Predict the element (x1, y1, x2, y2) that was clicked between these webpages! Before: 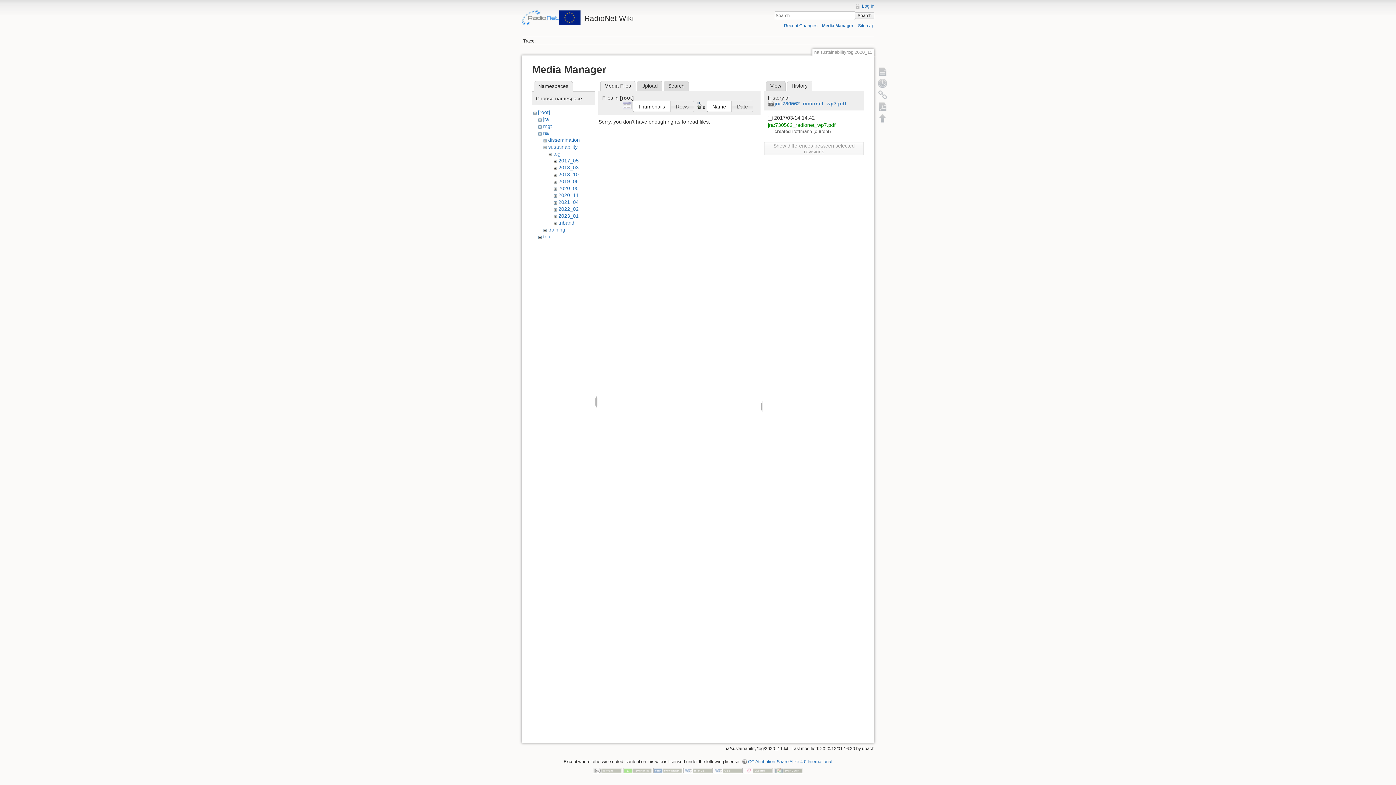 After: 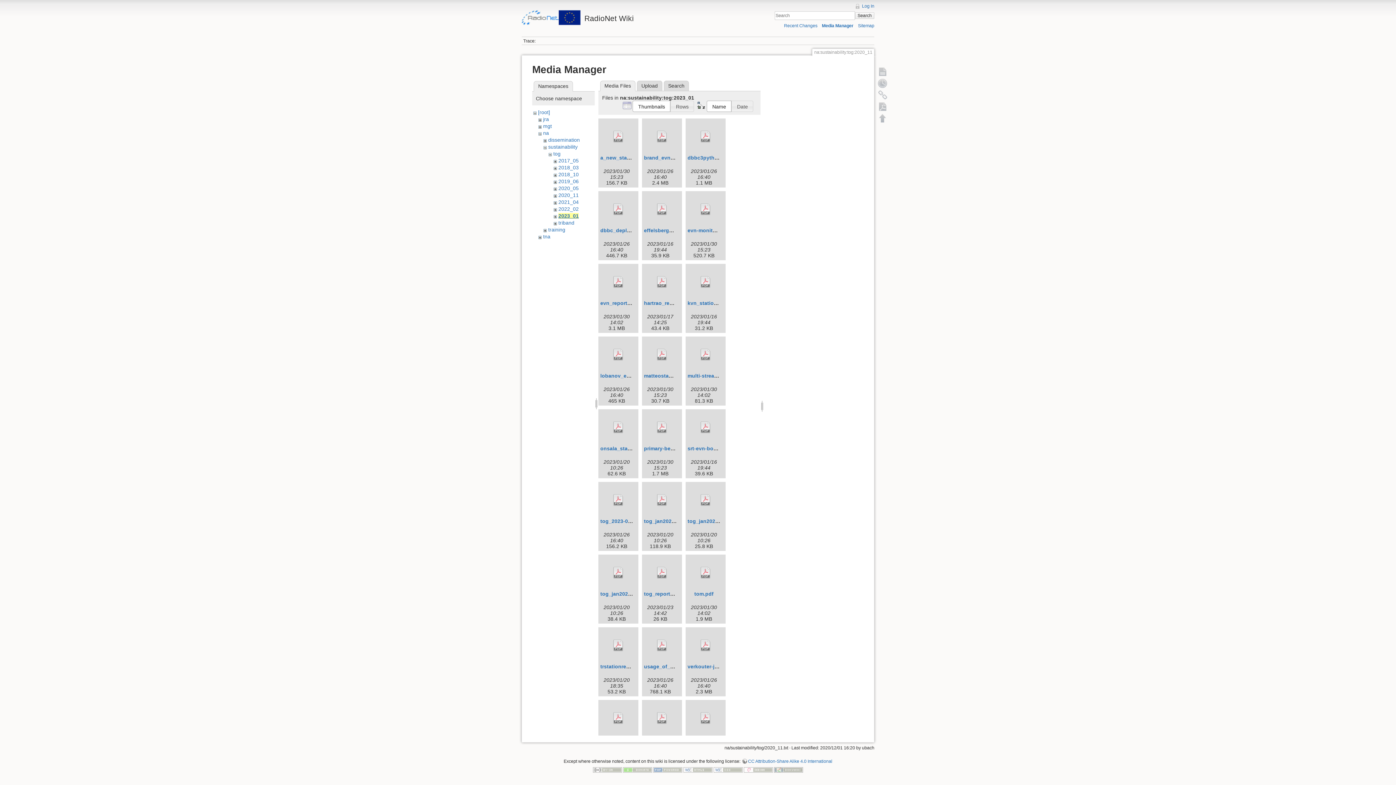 Action: bbox: (558, 213, 578, 218) label: 2023_01